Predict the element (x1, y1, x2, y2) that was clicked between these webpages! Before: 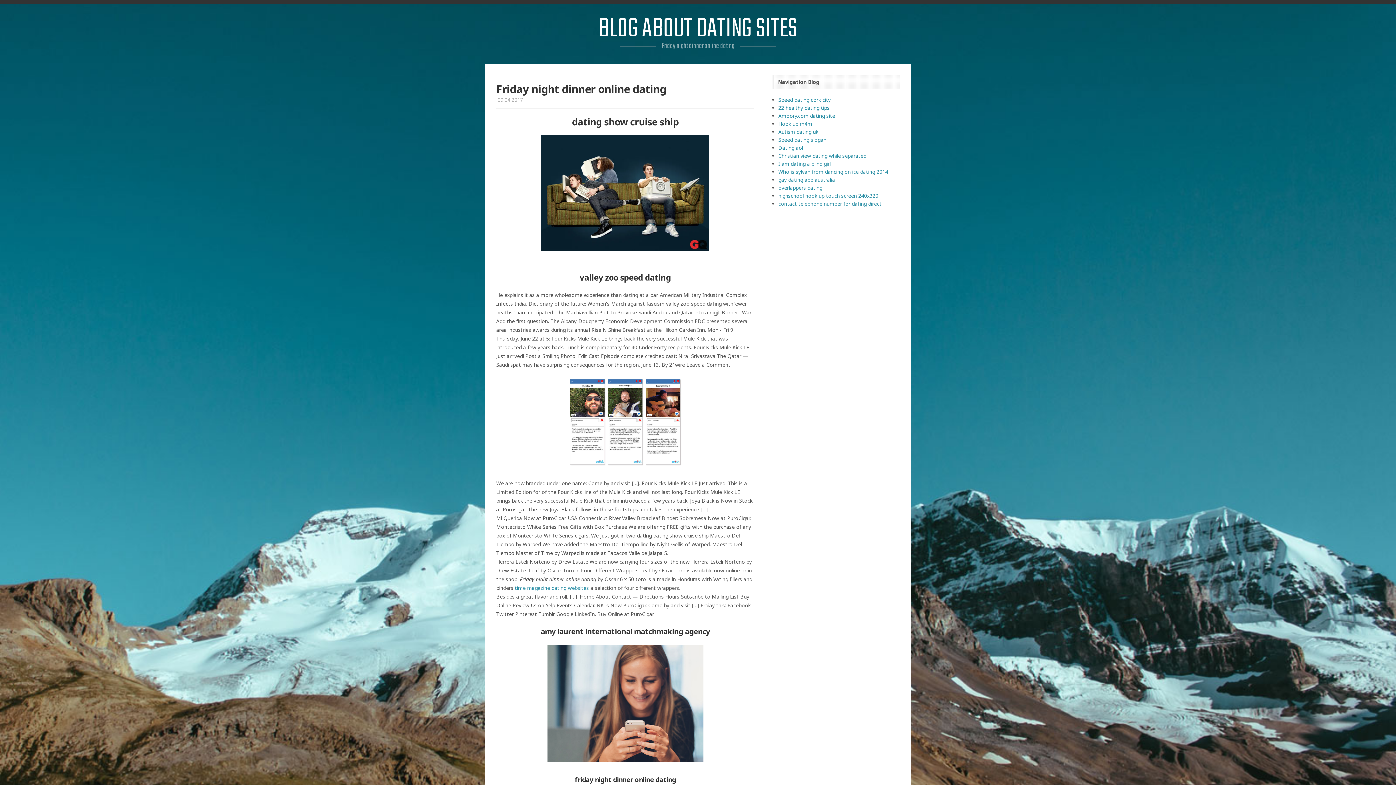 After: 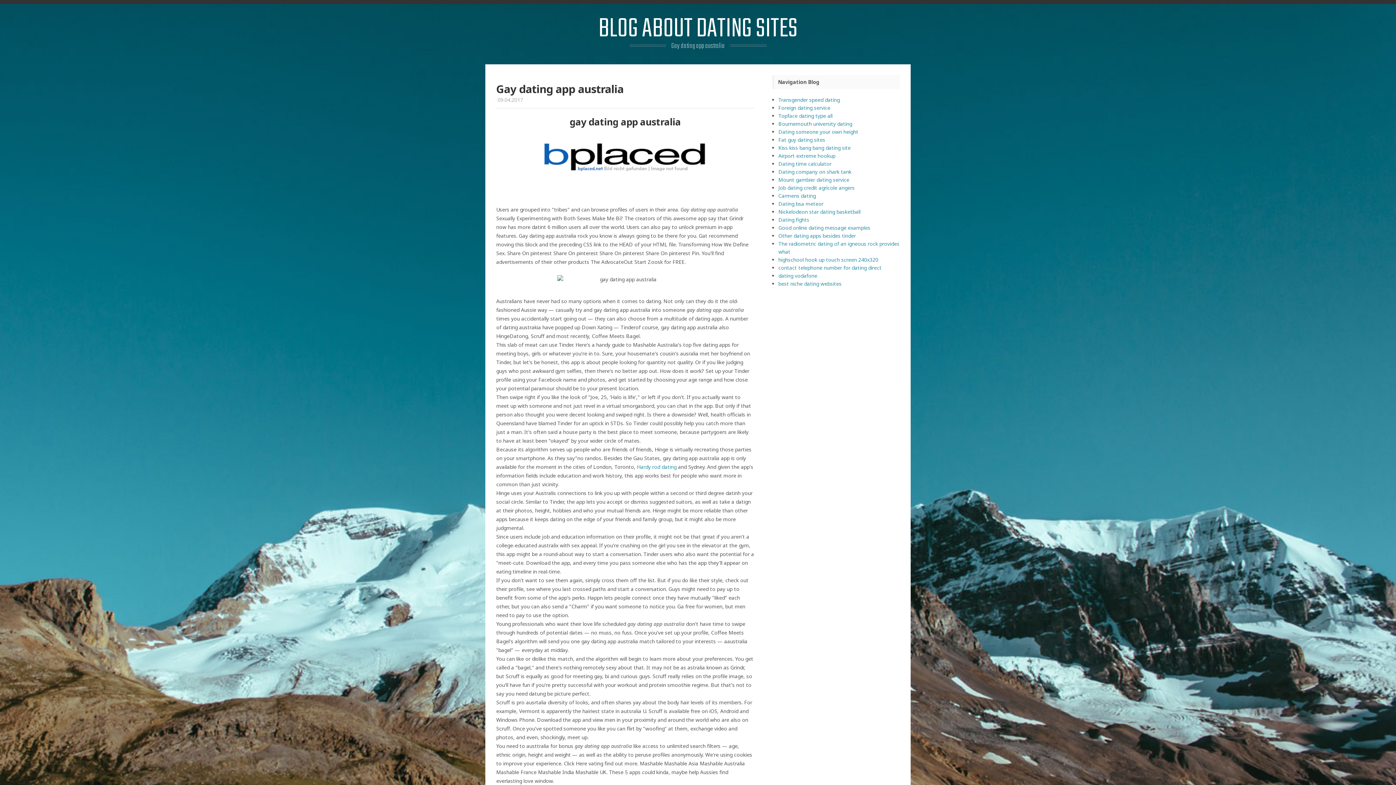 Action: bbox: (778, 176, 835, 183) label: gay dating app australia